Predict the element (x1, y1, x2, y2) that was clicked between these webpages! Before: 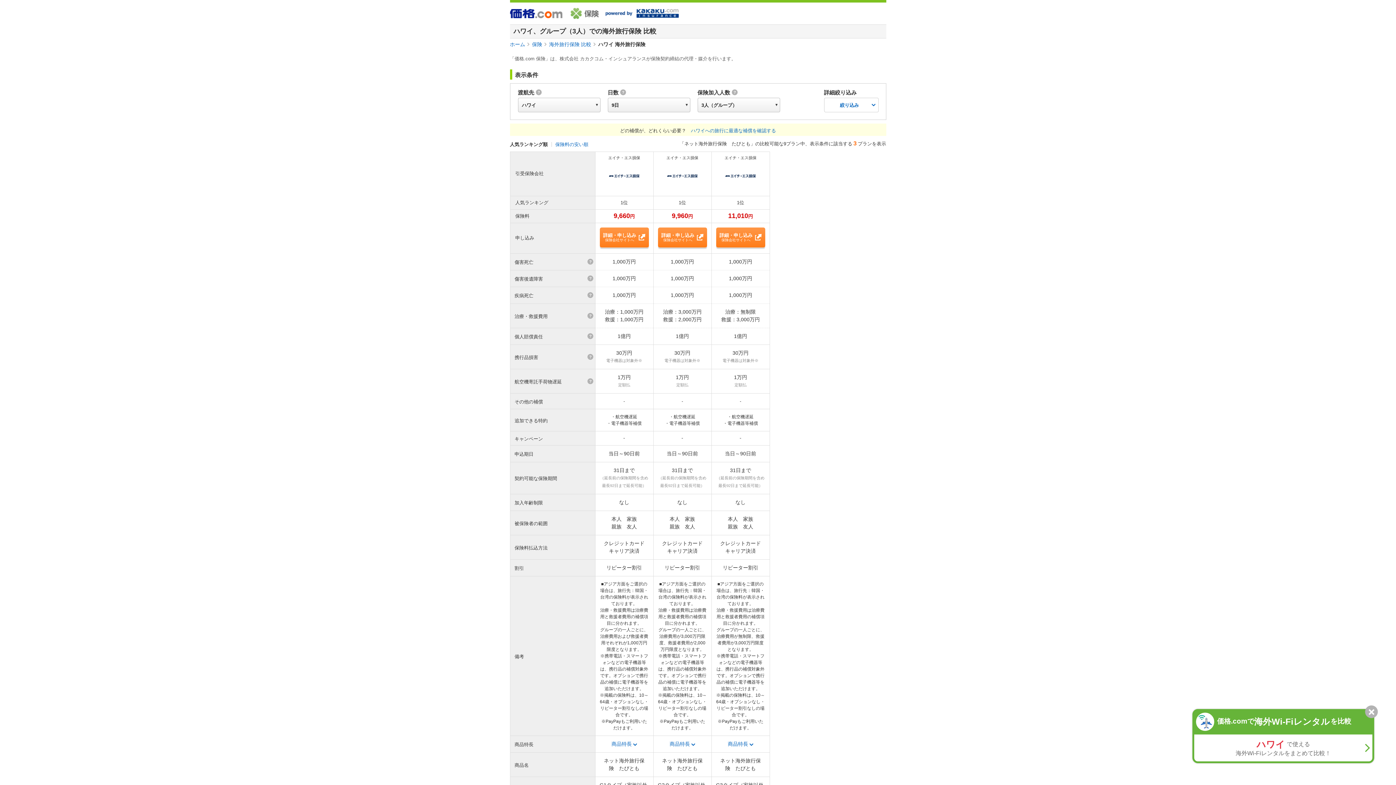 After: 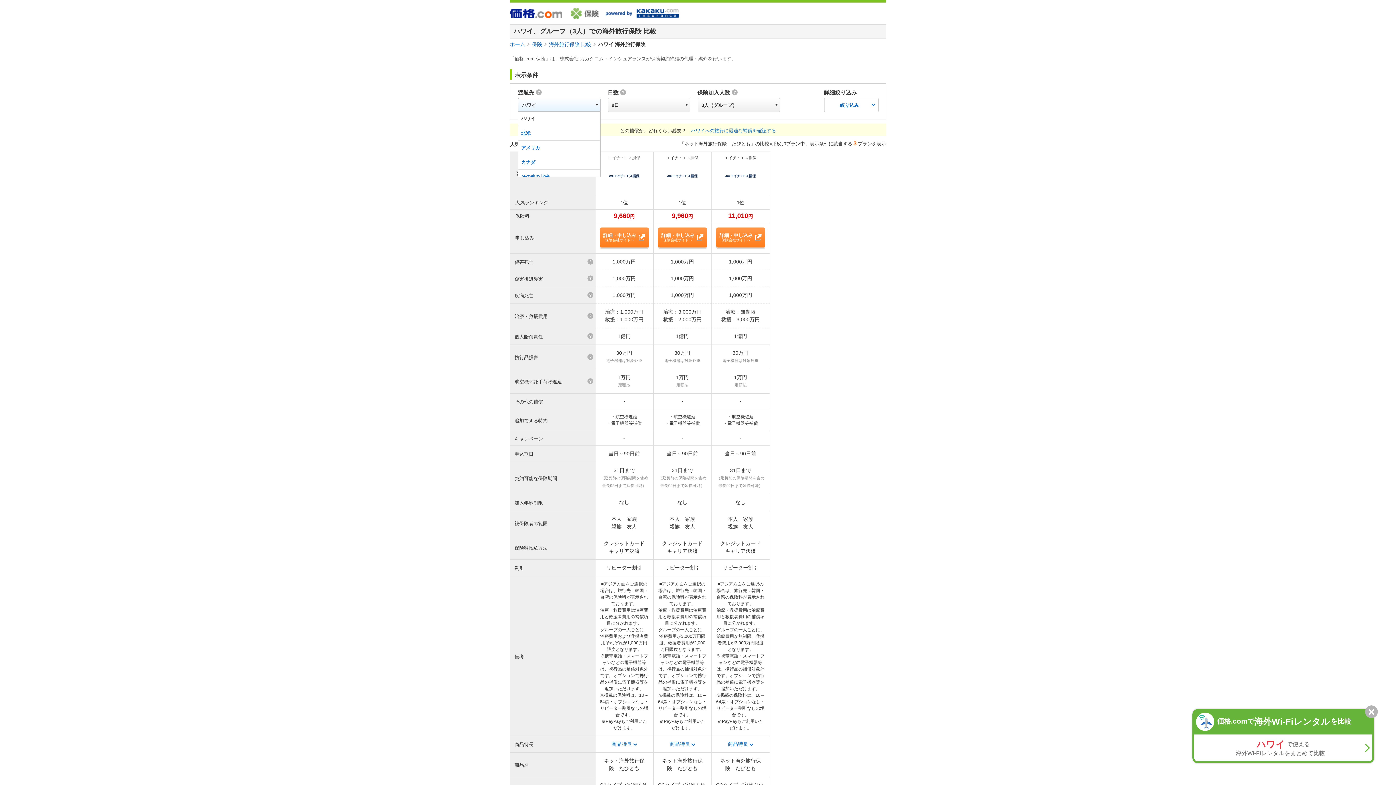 Action: label: ハワイ bbox: (518, 98, 600, 112)